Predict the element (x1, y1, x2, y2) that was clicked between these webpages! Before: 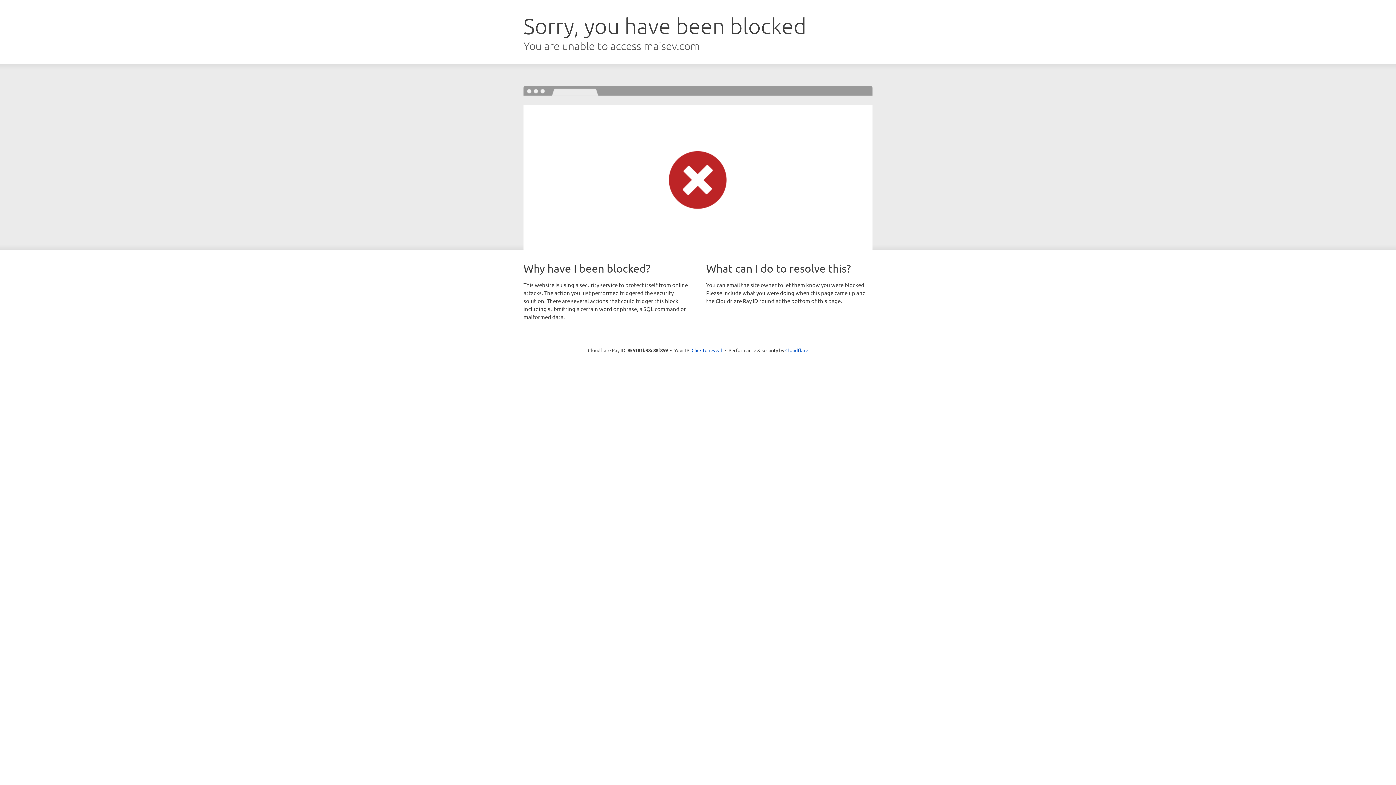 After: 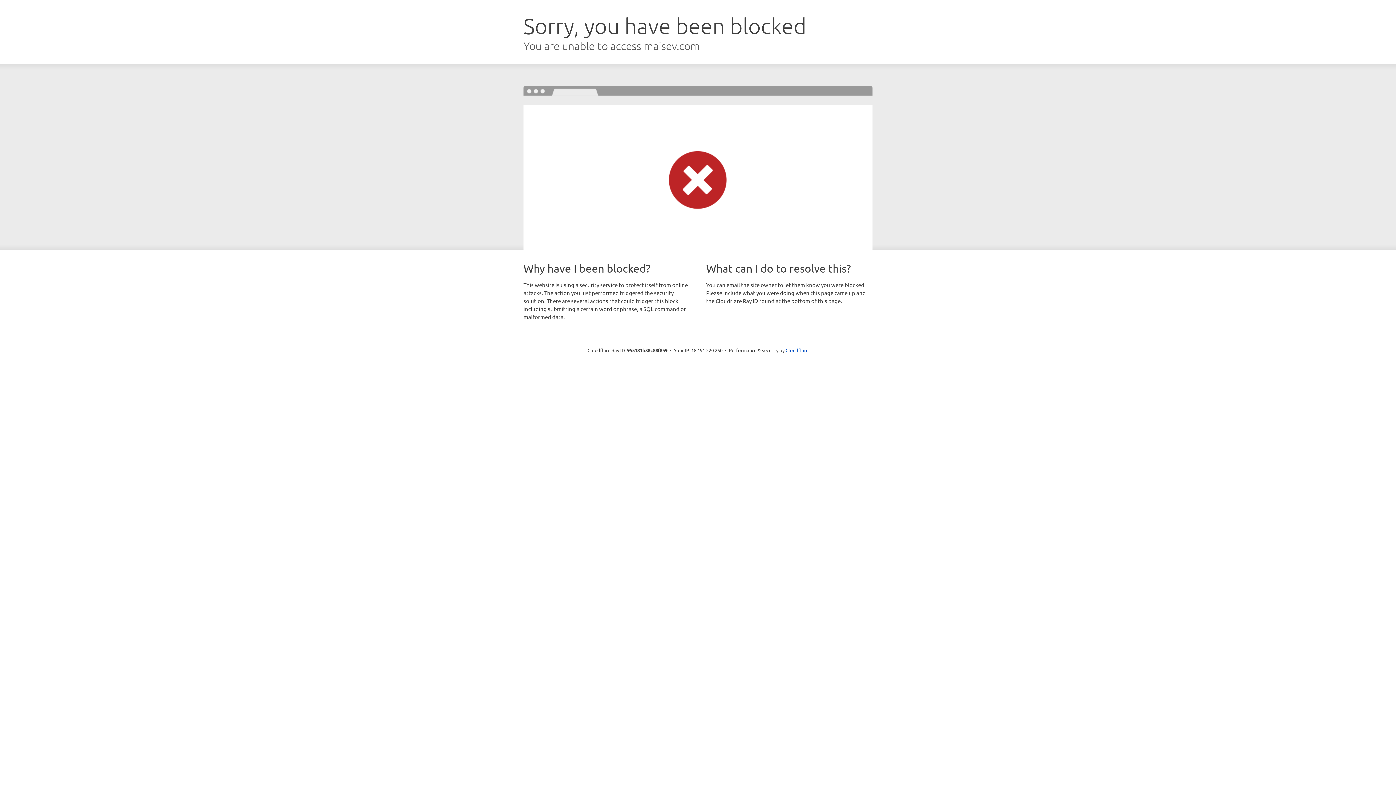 Action: bbox: (691, 346, 722, 353) label: Click to reveal